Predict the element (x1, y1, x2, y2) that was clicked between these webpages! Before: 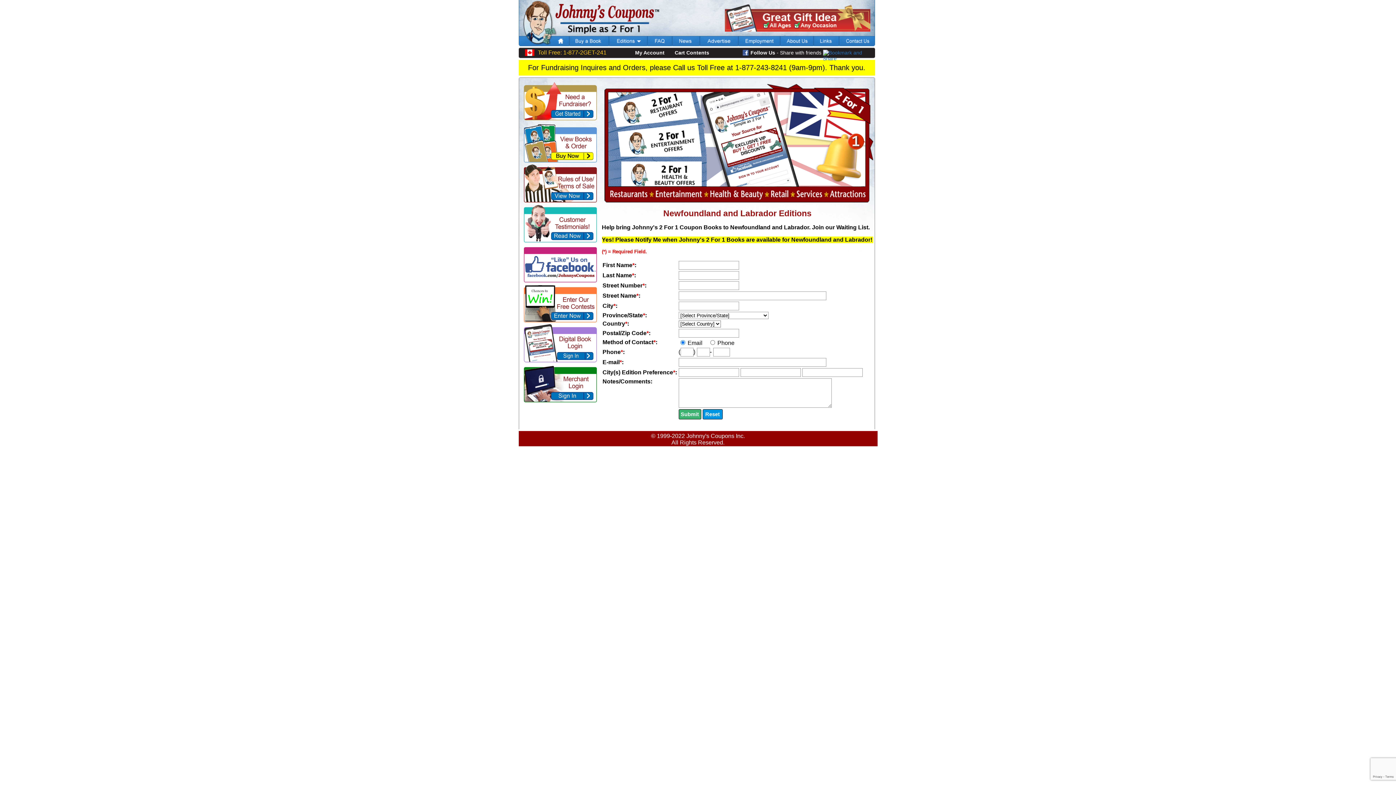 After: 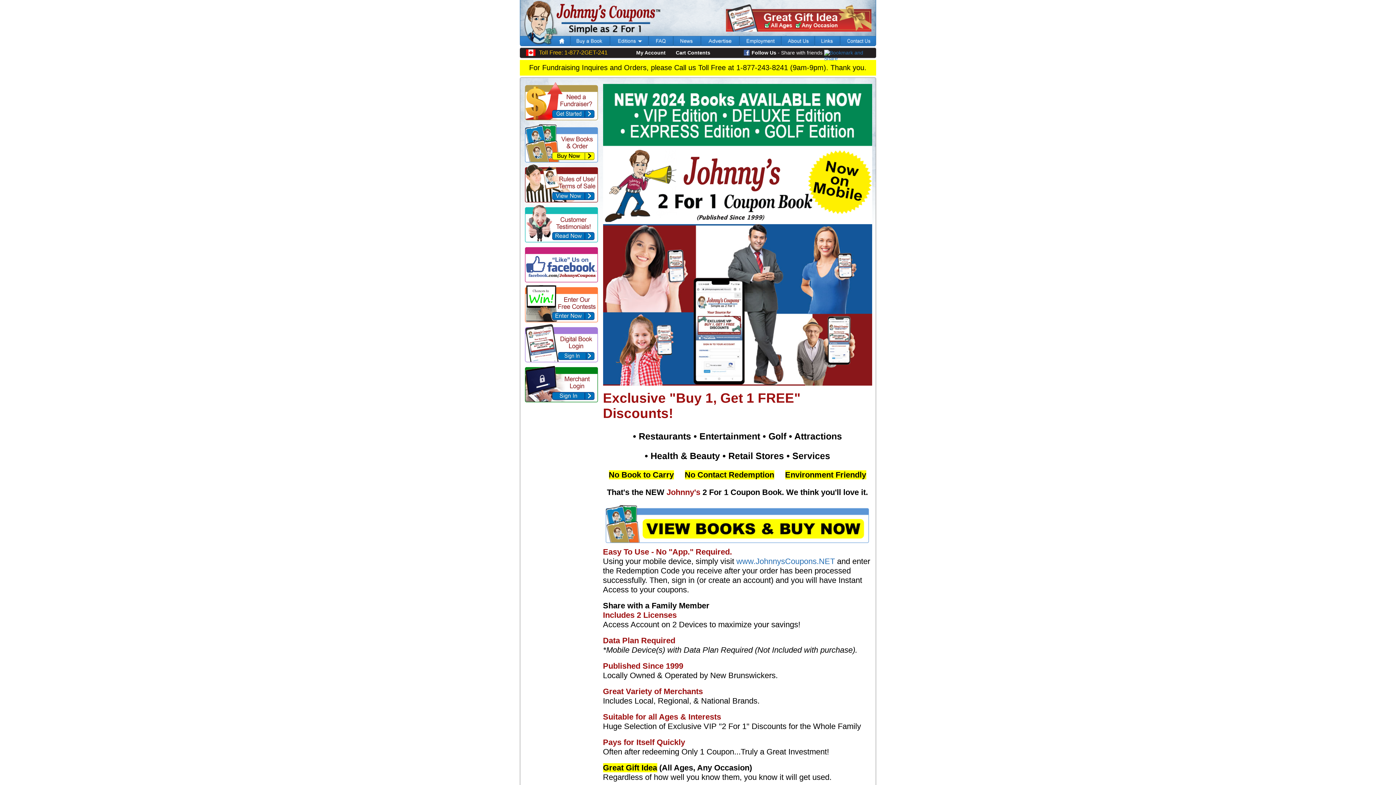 Action: bbox: (518, 41, 552, 47)